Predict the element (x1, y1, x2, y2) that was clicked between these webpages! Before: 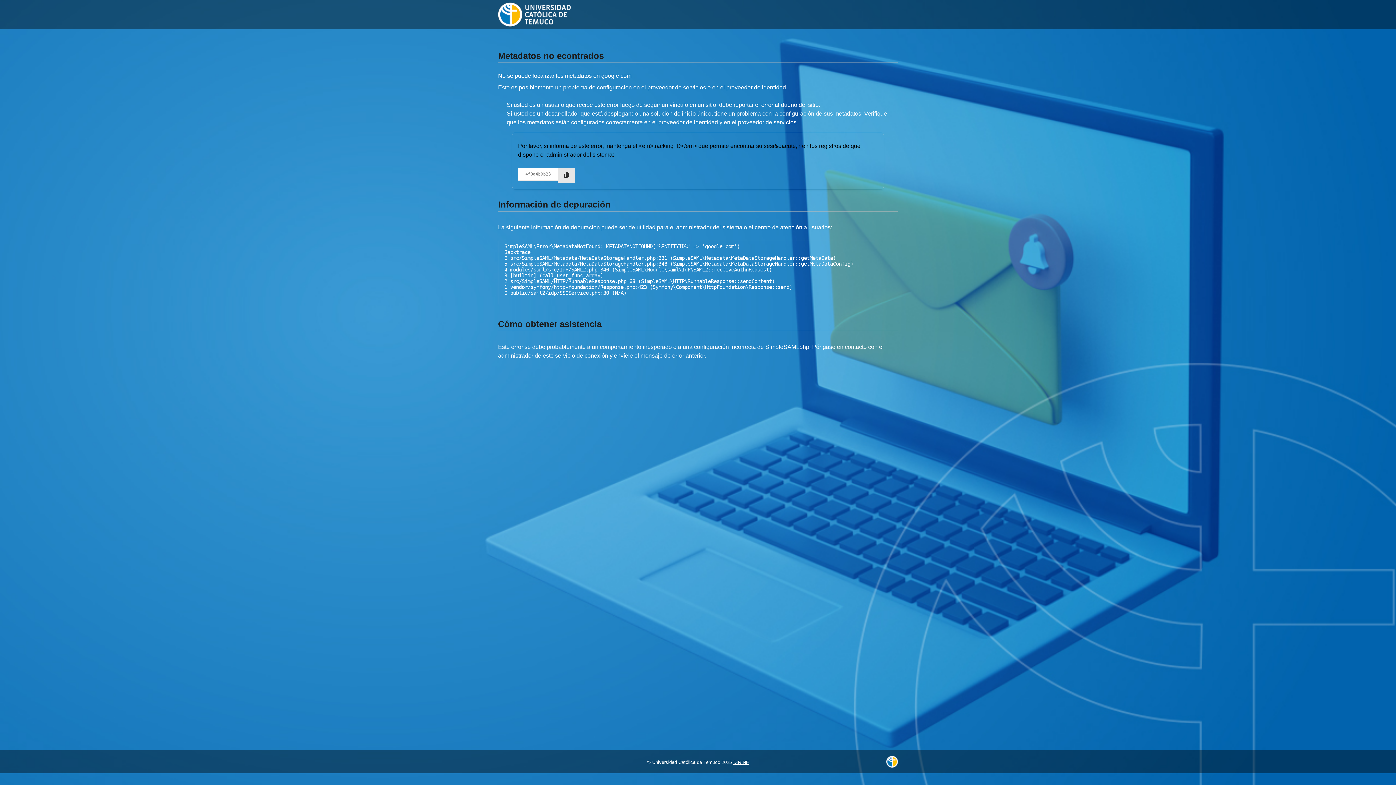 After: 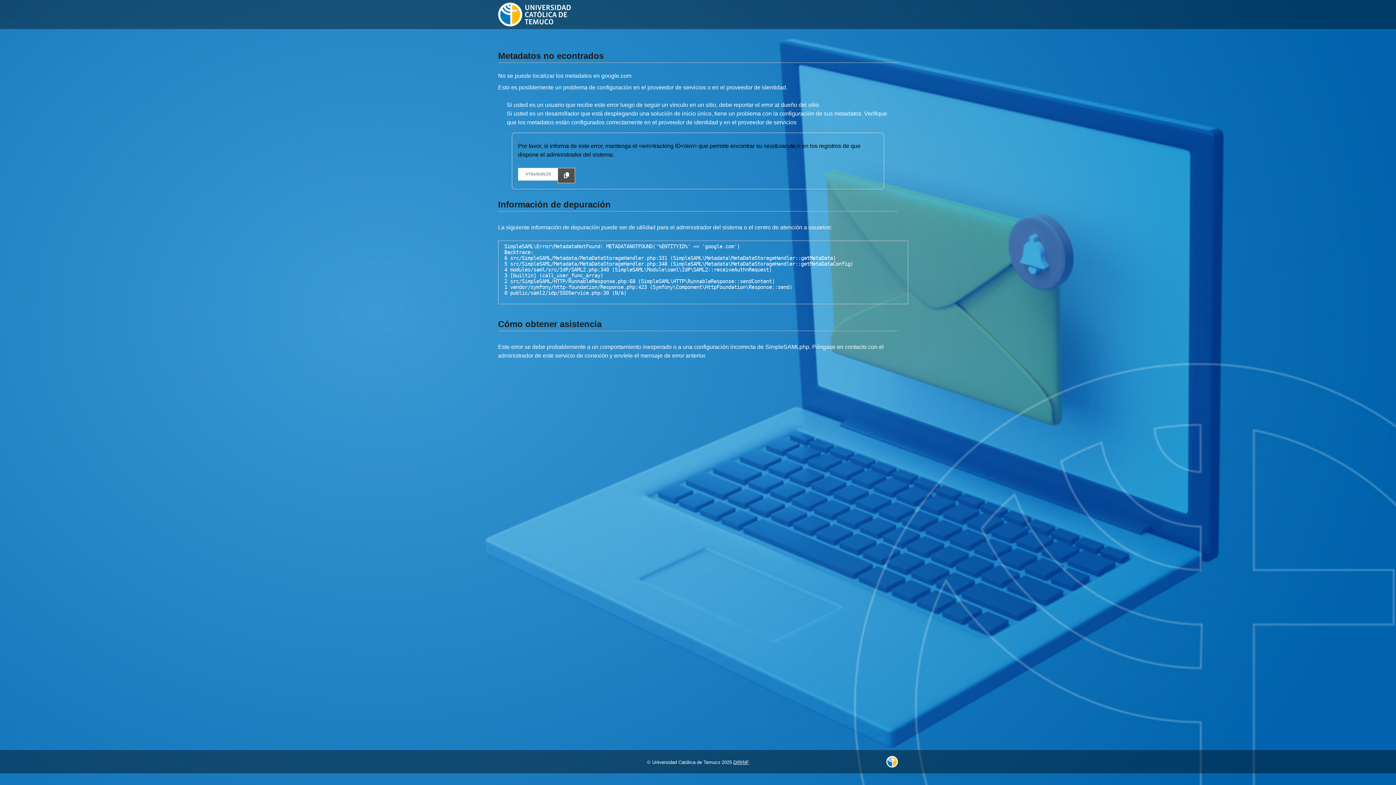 Action: bbox: (557, 168, 575, 183)